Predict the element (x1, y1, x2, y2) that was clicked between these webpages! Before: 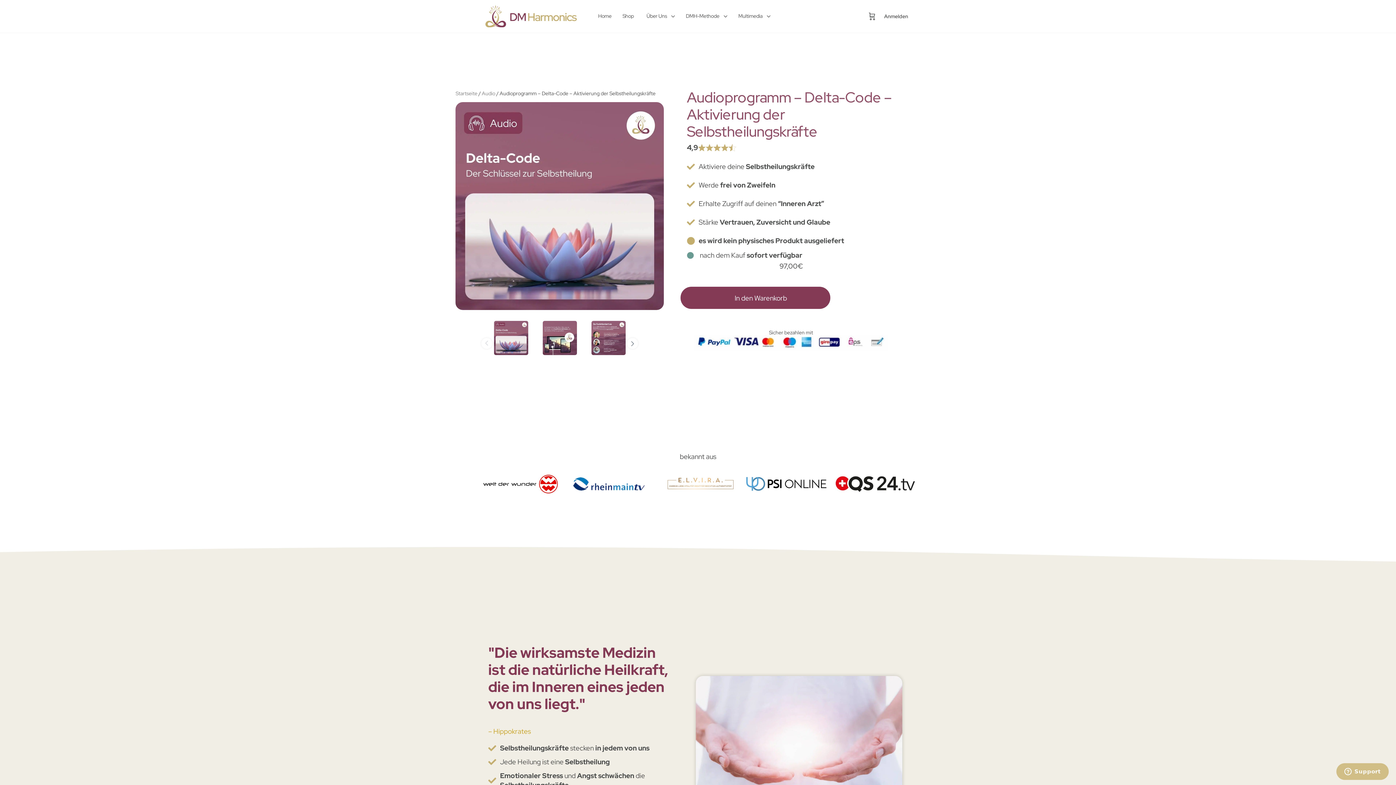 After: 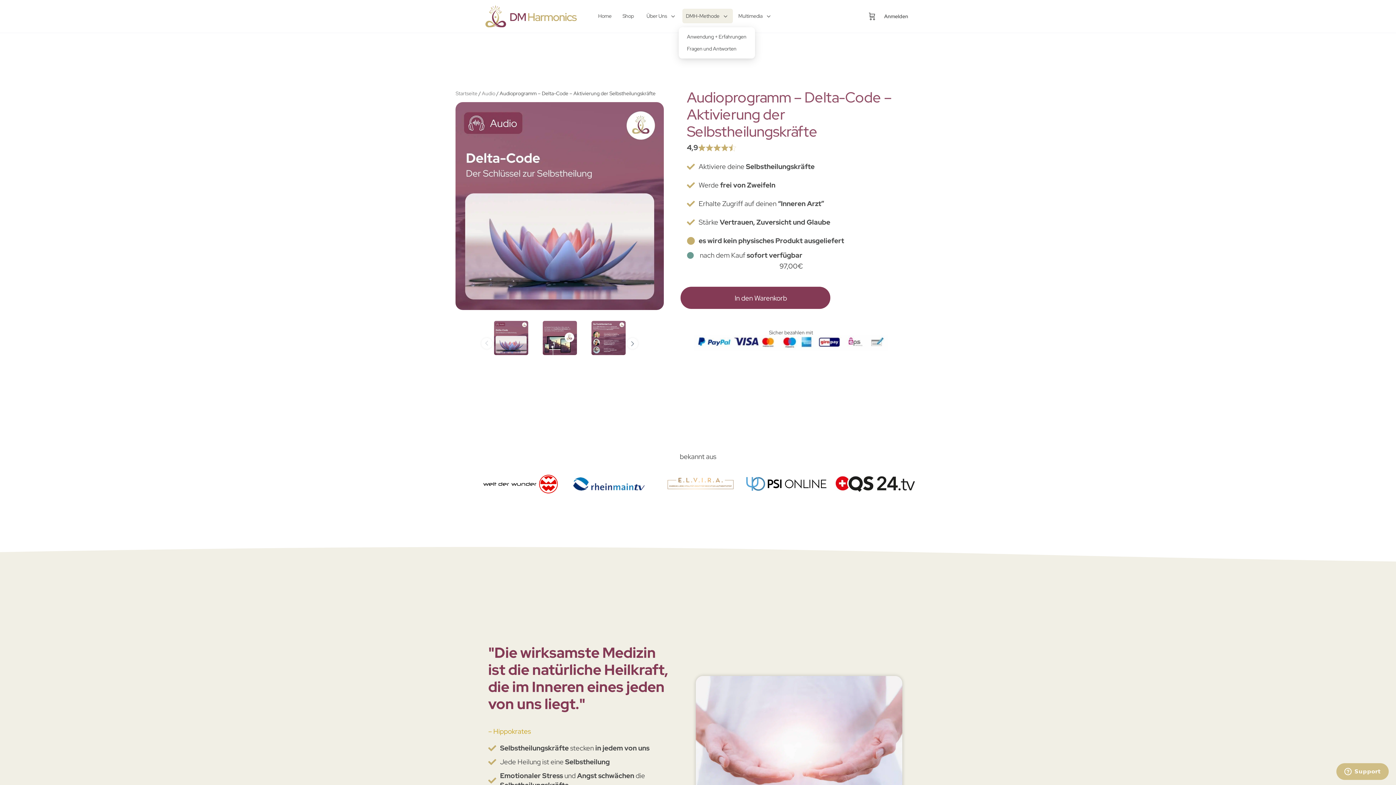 Action: bbox: (682, 0, 729, 32) label: DMH-Methode